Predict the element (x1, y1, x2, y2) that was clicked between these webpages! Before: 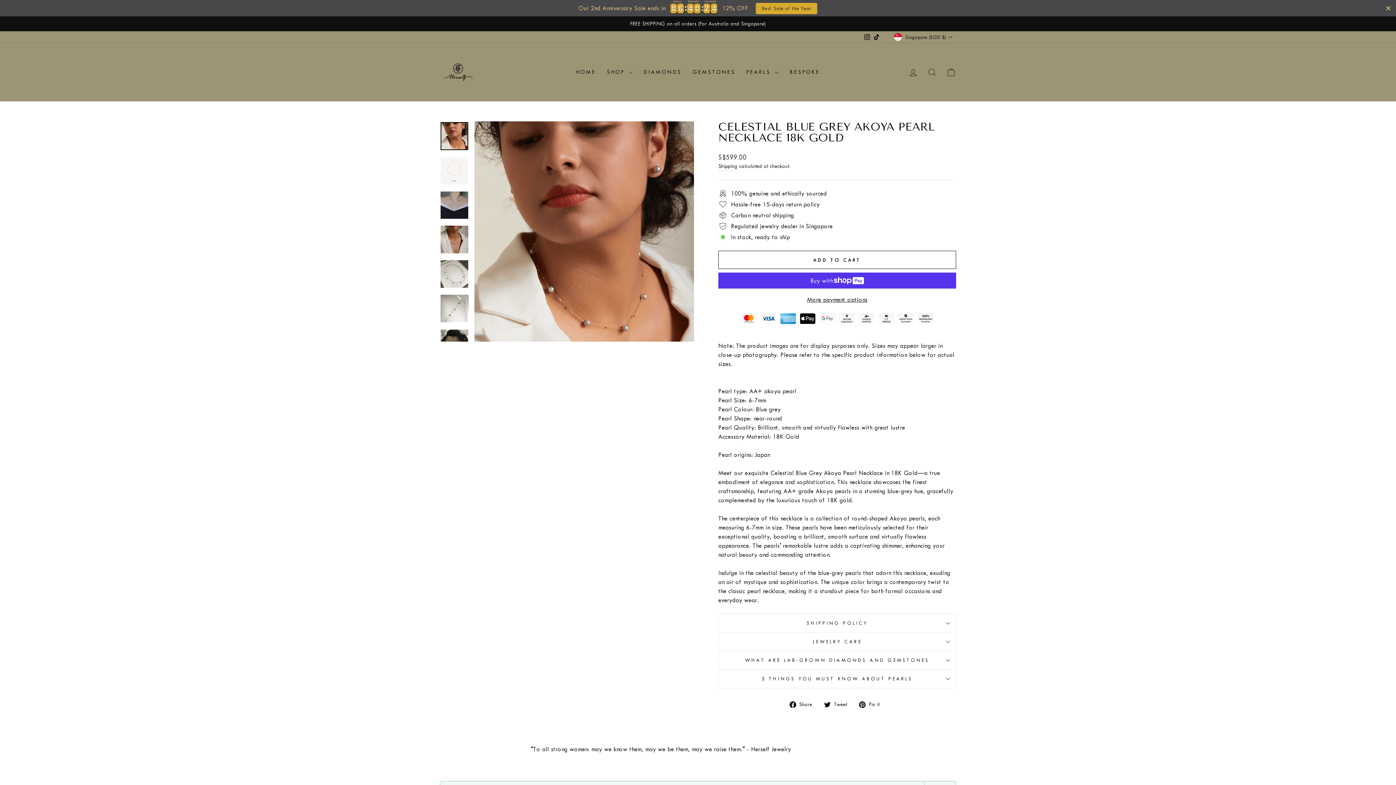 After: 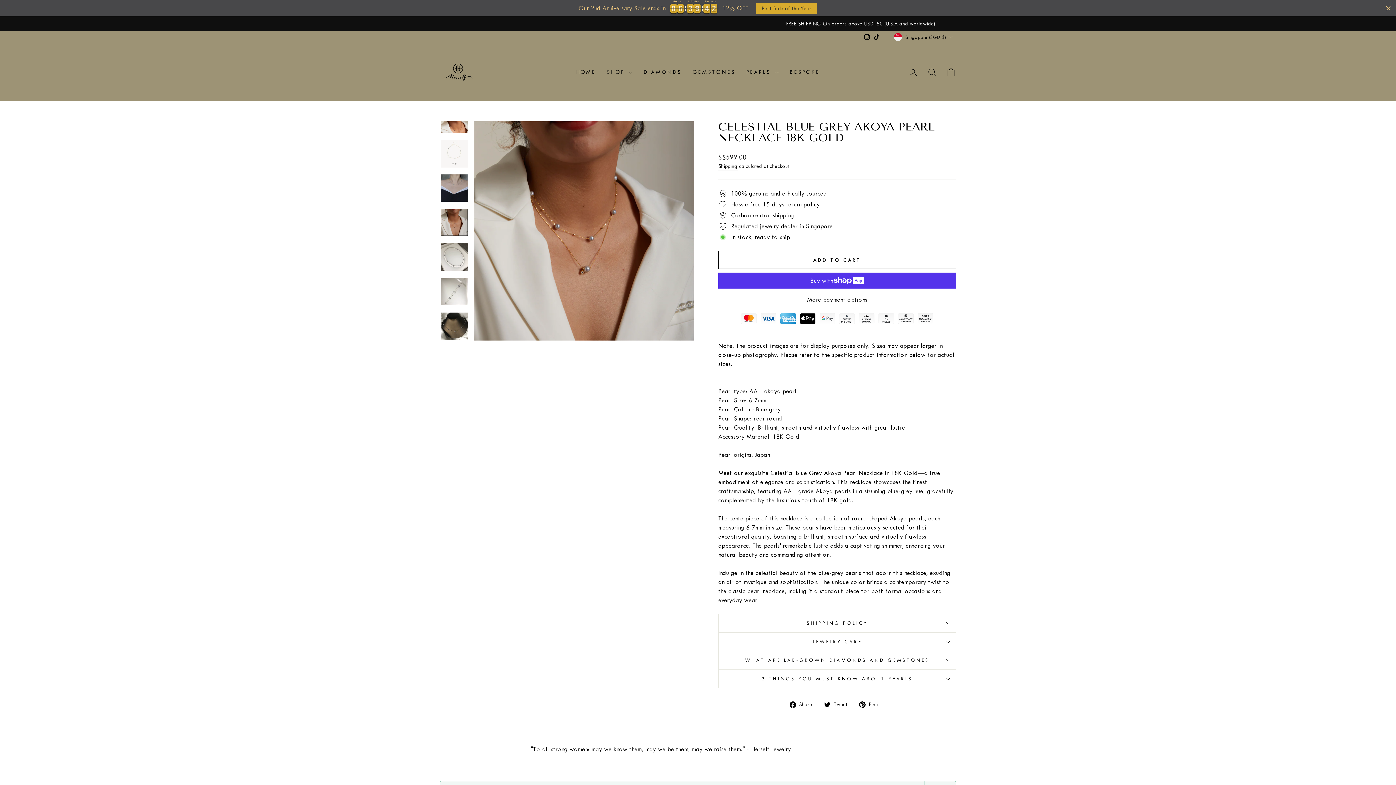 Action: bbox: (440, 225, 468, 253)